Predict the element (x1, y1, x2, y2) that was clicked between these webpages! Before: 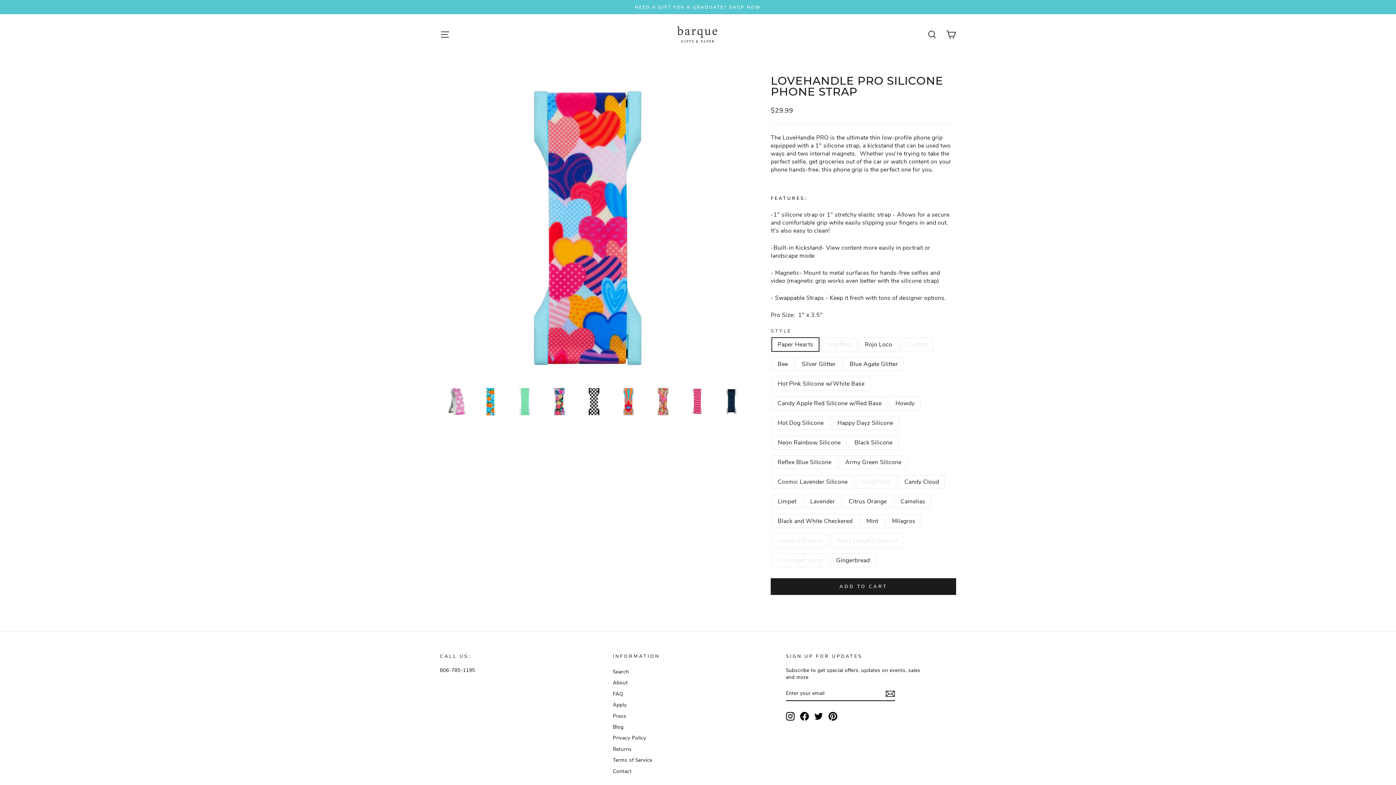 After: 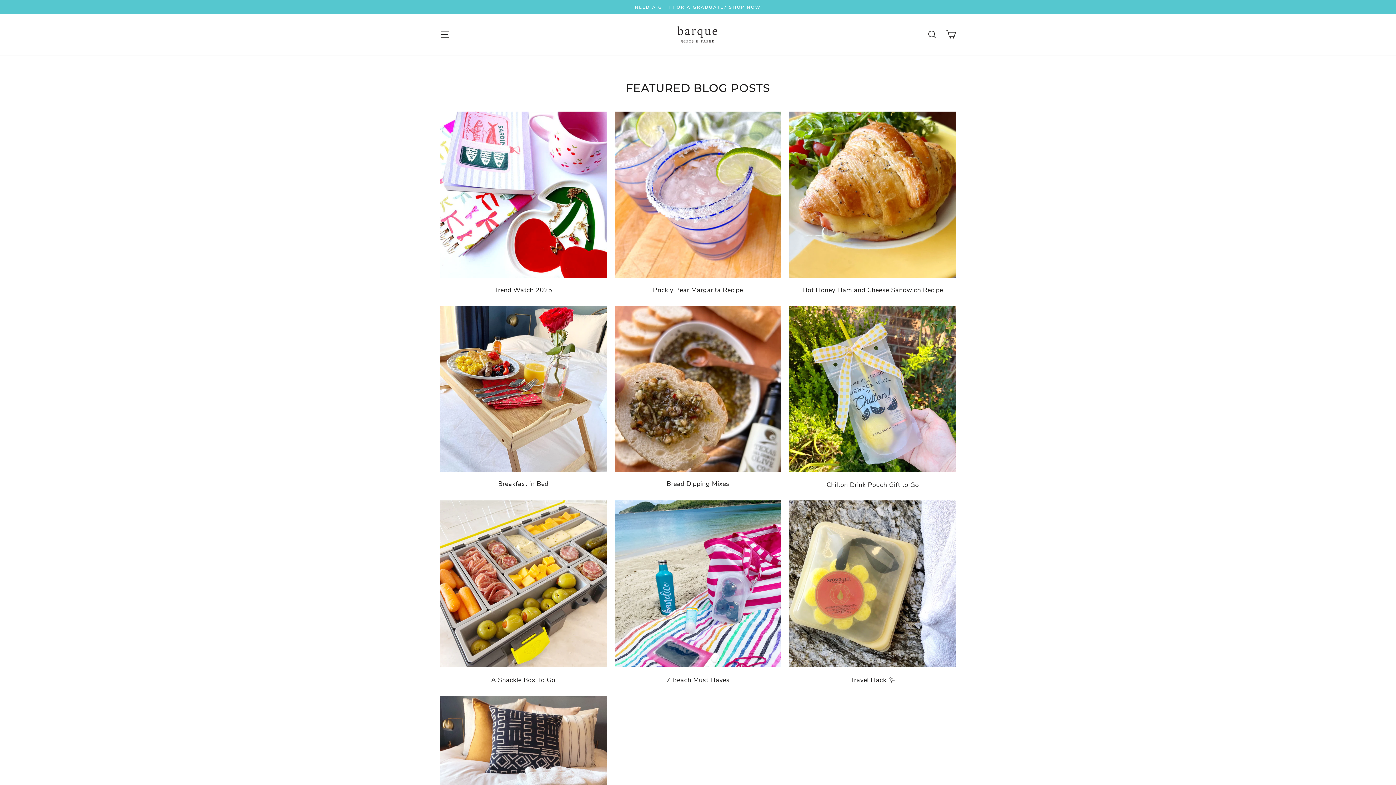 Action: label: Blog bbox: (613, 722, 623, 732)